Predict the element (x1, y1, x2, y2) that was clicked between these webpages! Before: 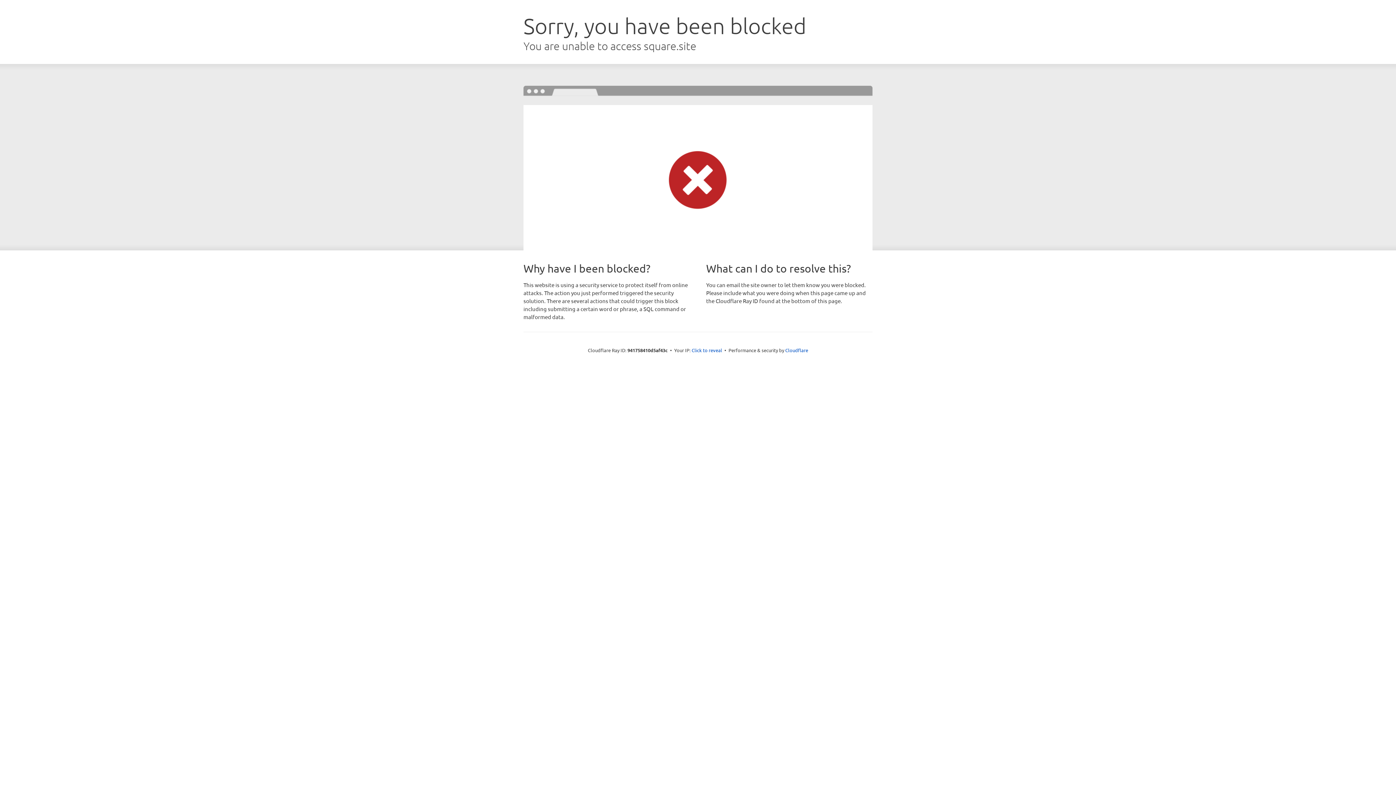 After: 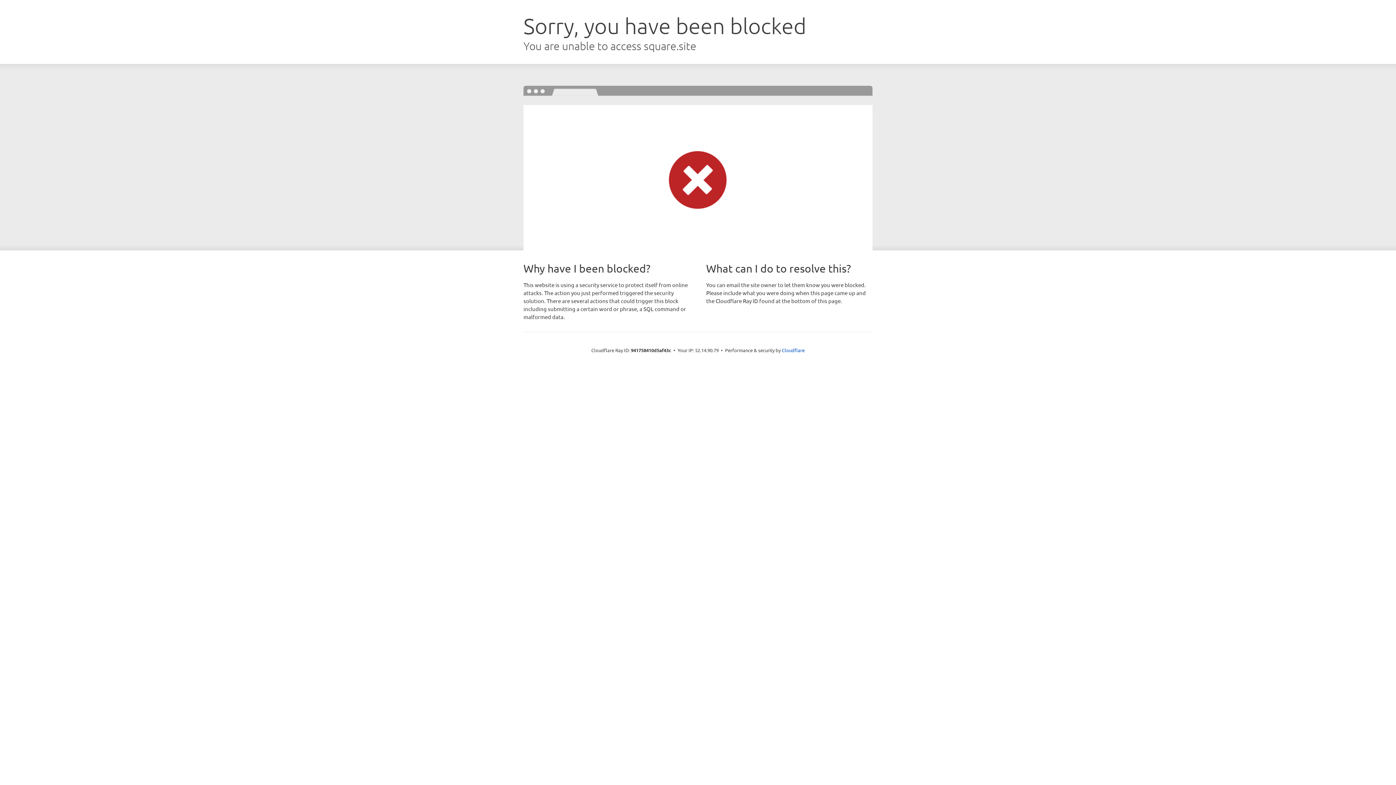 Action: label: Click to reveal bbox: (691, 346, 722, 353)